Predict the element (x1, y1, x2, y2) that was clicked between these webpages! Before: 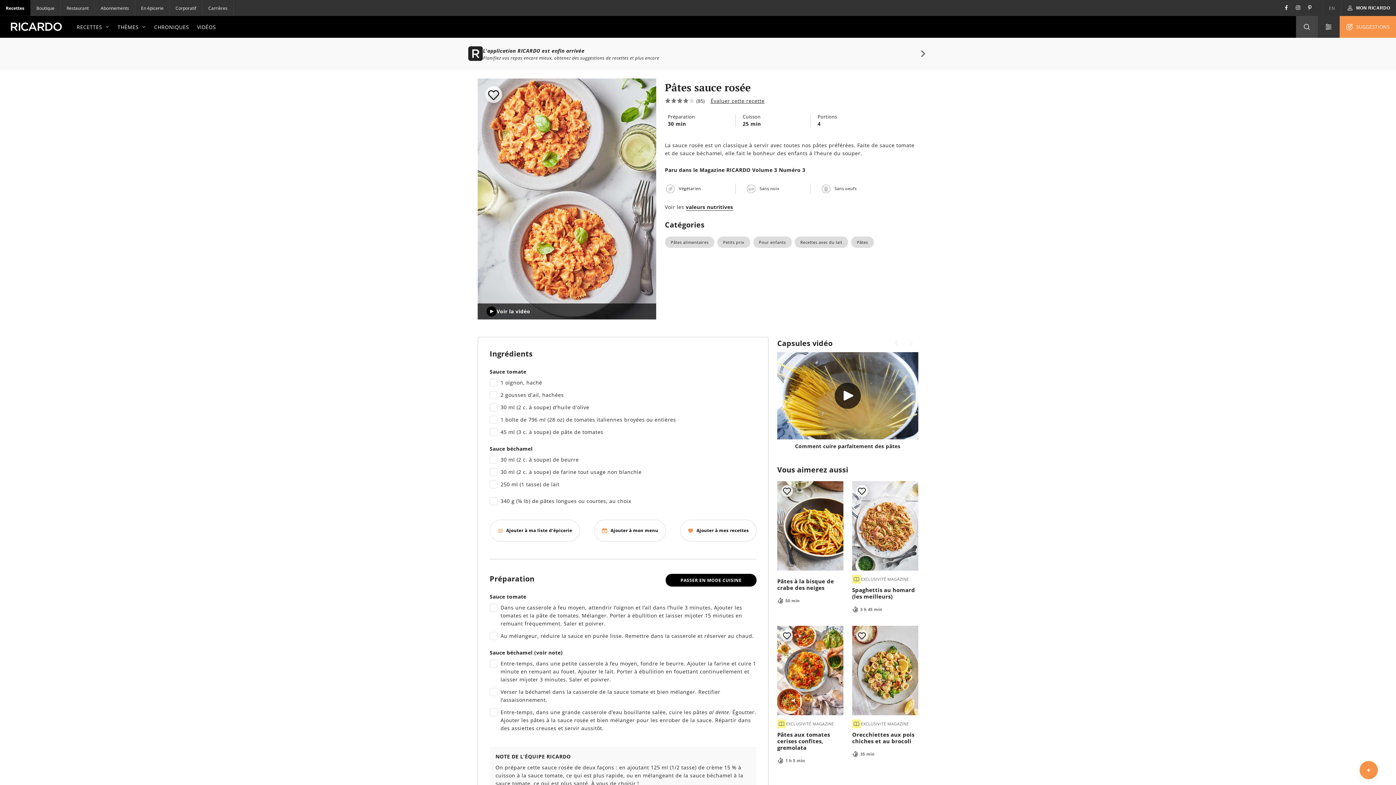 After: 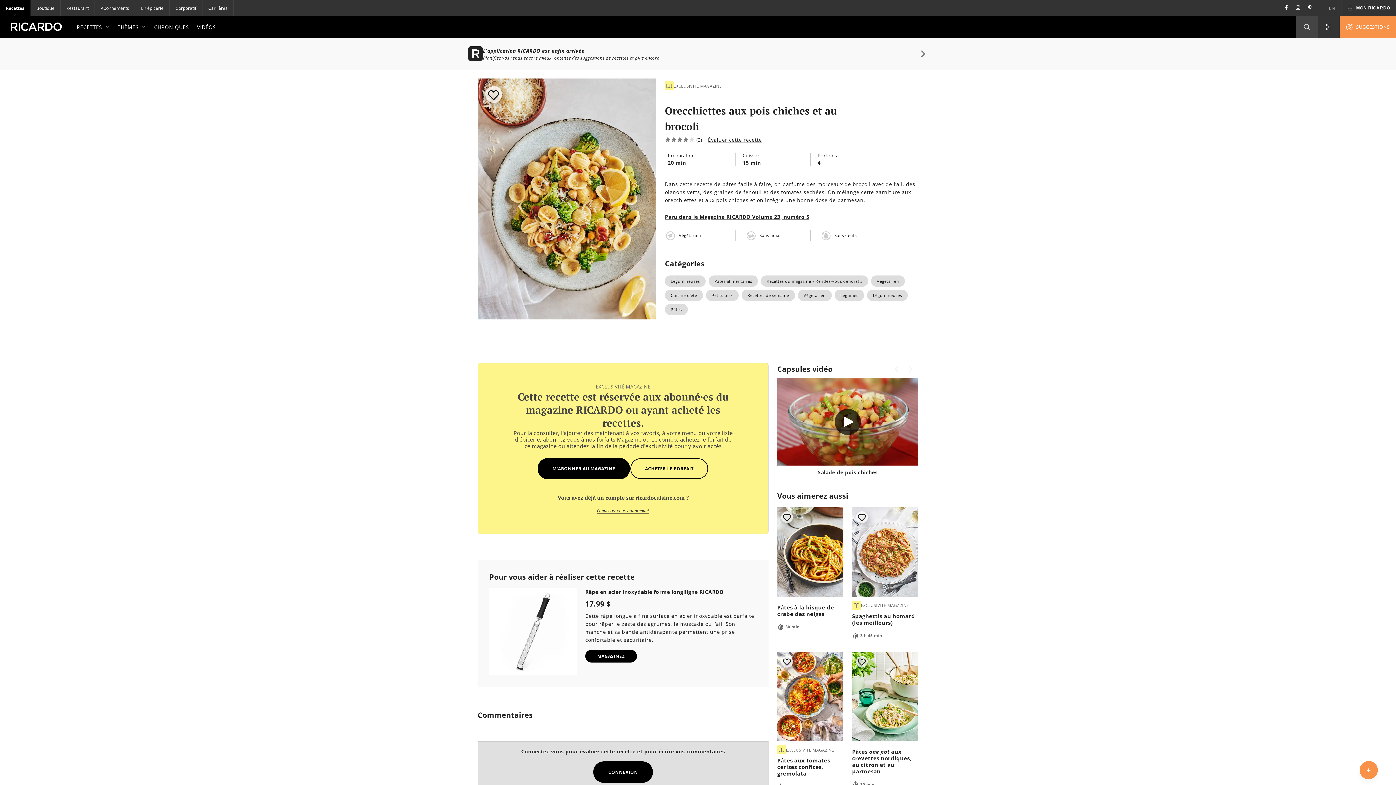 Action: bbox: (852, 731, 918, 757) label: Orecchiettes aux pois chiches et au brocoli
35 min